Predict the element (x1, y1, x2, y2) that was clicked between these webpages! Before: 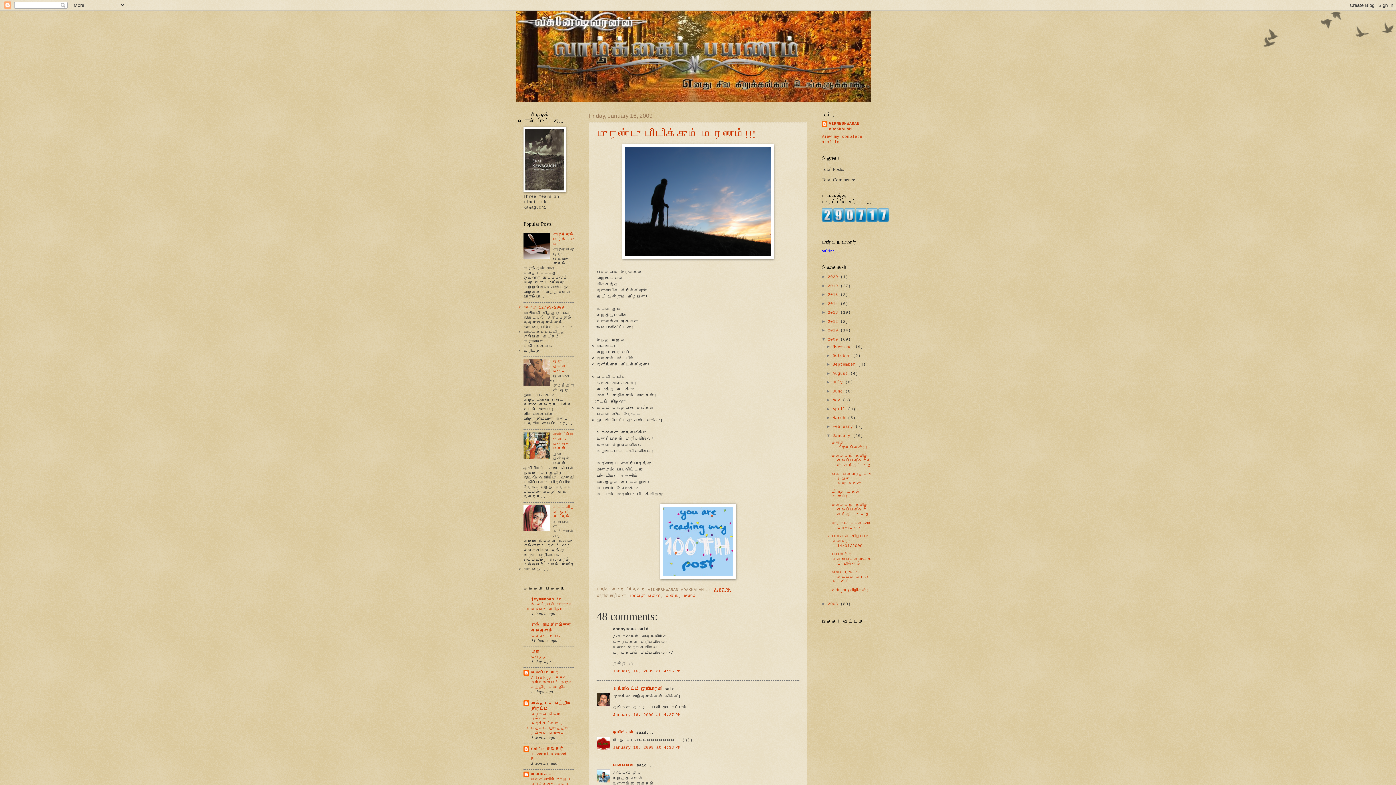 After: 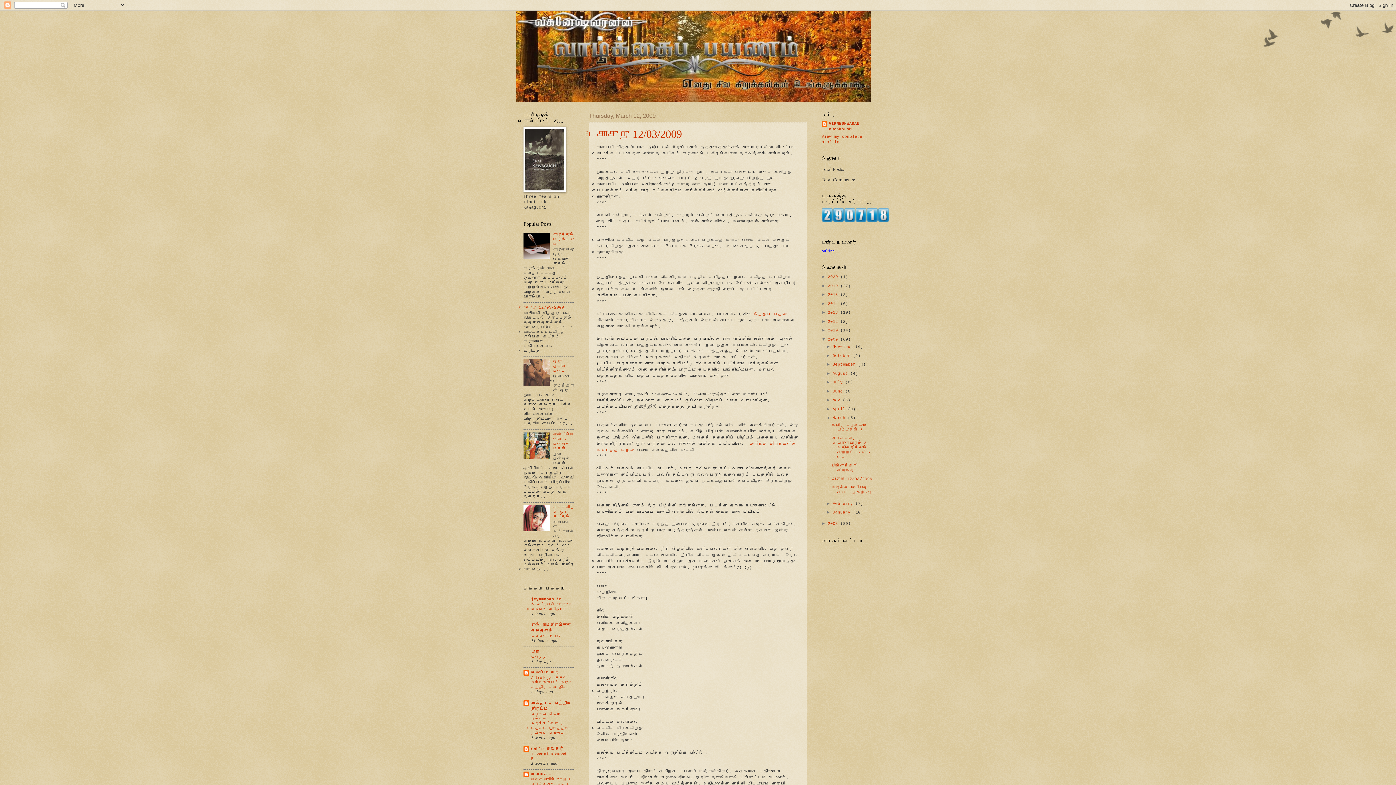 Action: label: கொசுறு 12/03/2009 bbox: (523, 305, 564, 309)